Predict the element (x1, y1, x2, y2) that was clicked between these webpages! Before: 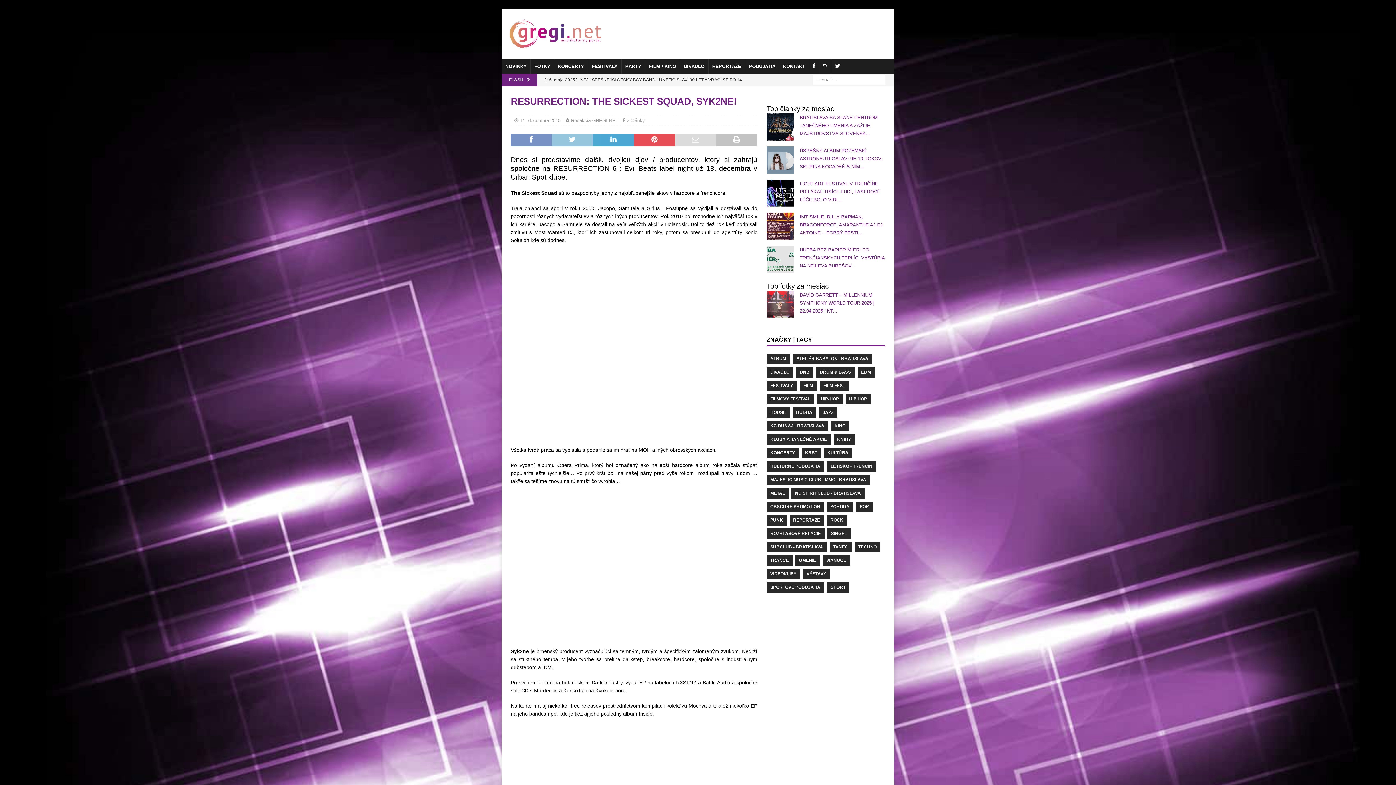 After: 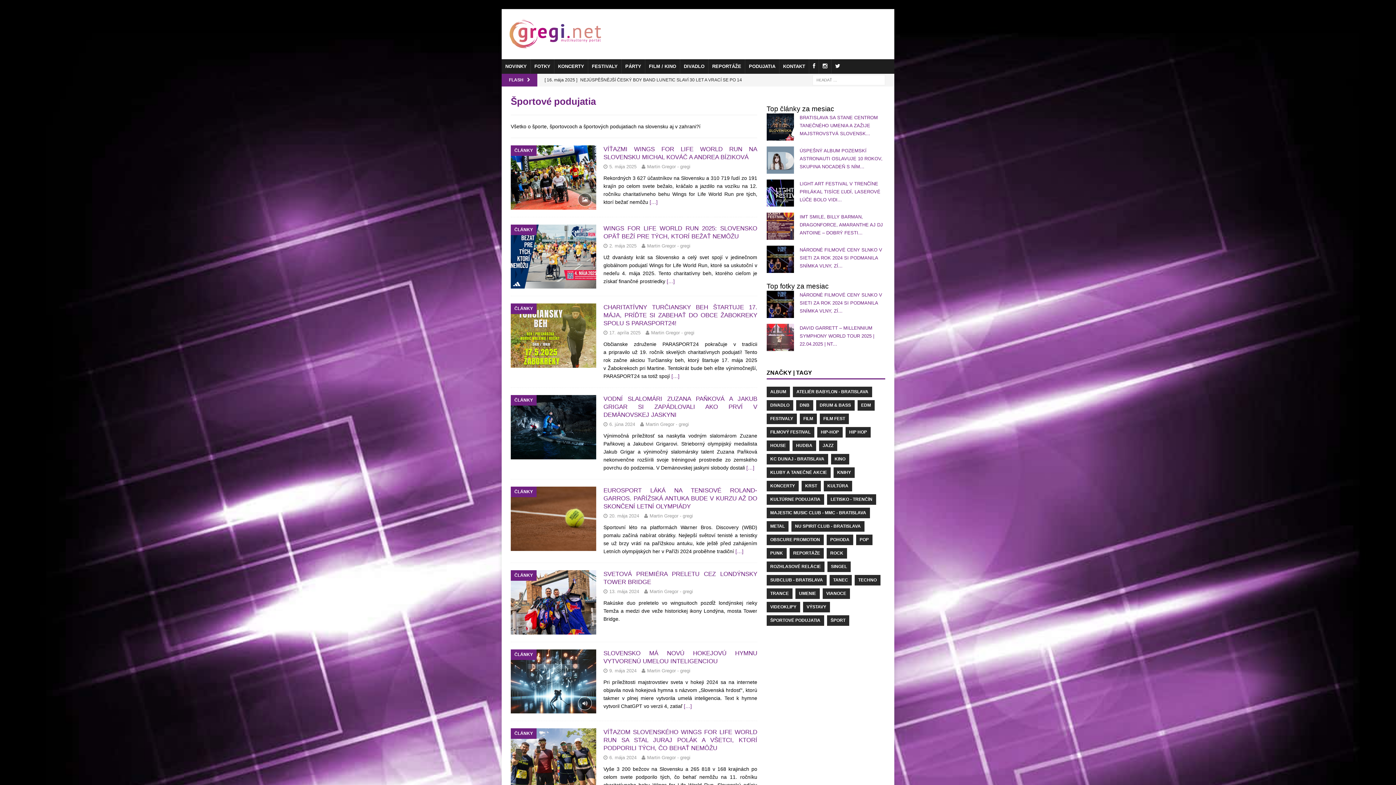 Action: bbox: (766, 582, 824, 593) label: ŠPORTOVÉ PODUJATIA